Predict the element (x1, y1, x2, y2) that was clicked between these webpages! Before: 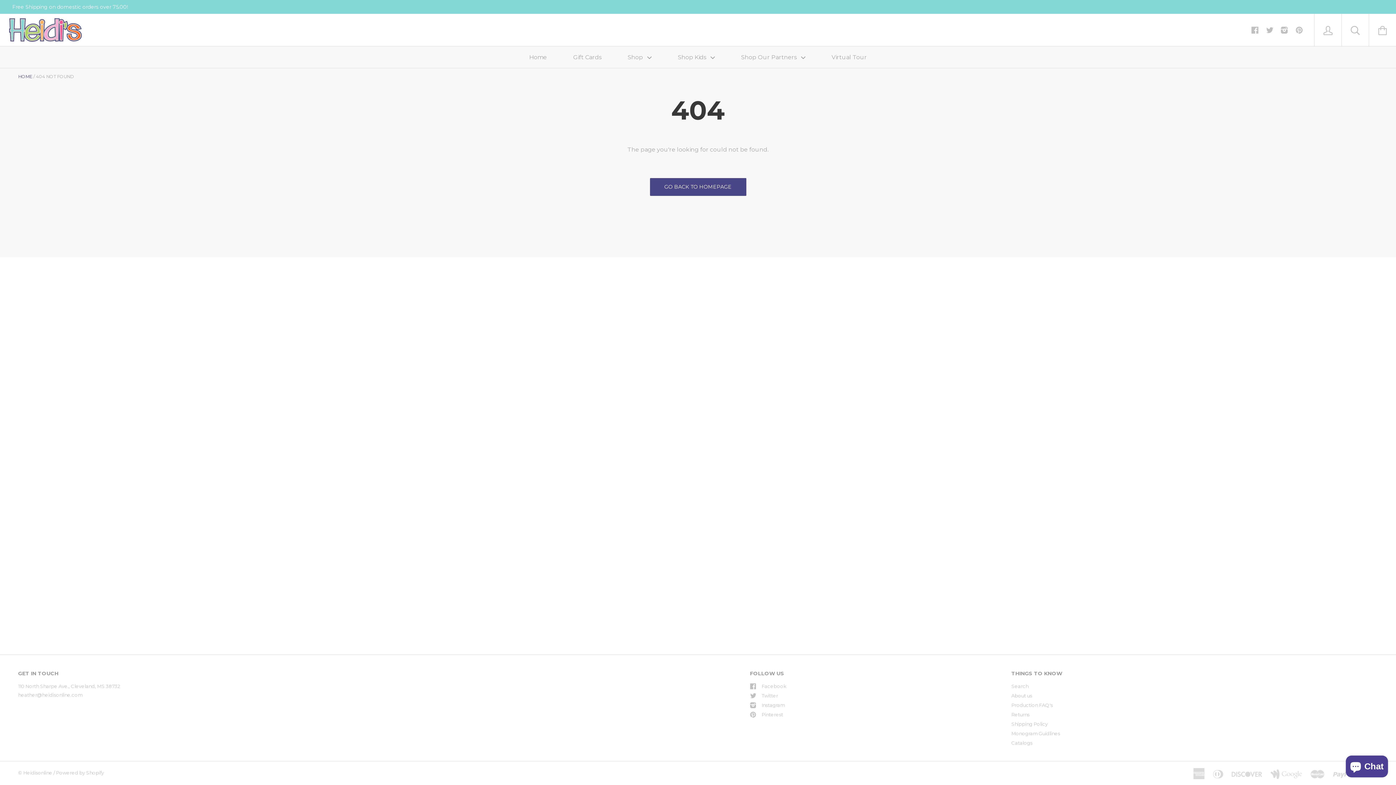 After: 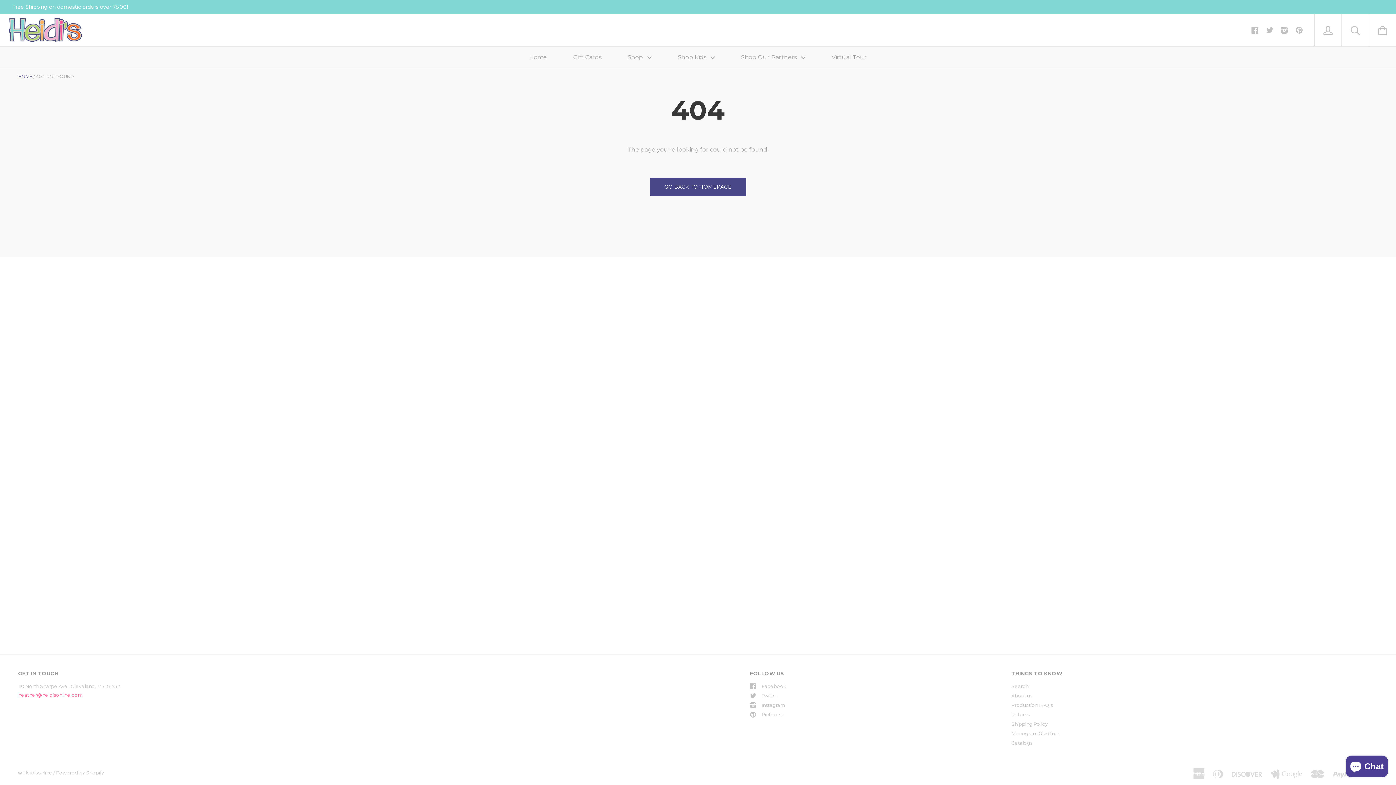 Action: label: heather@heidisonline.com bbox: (18, 692, 82, 698)